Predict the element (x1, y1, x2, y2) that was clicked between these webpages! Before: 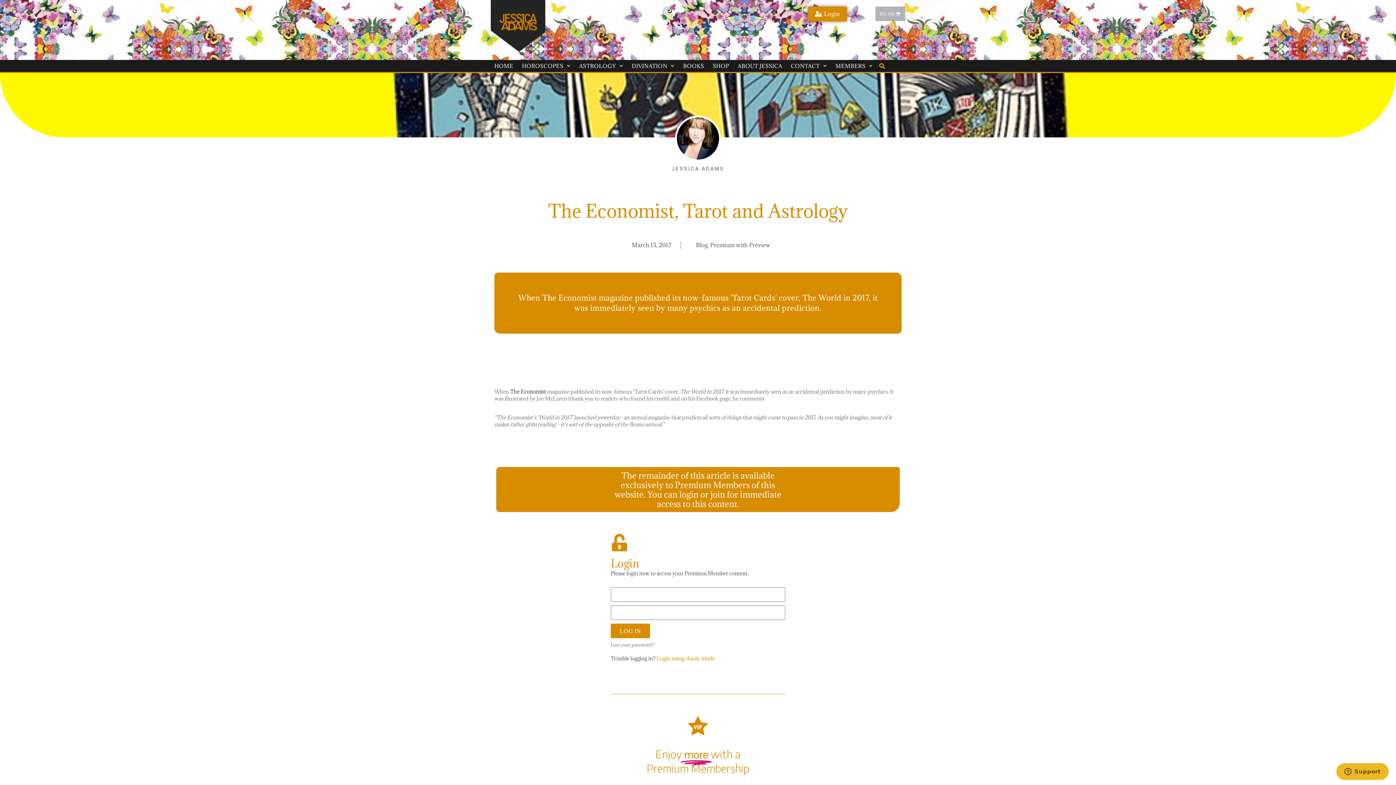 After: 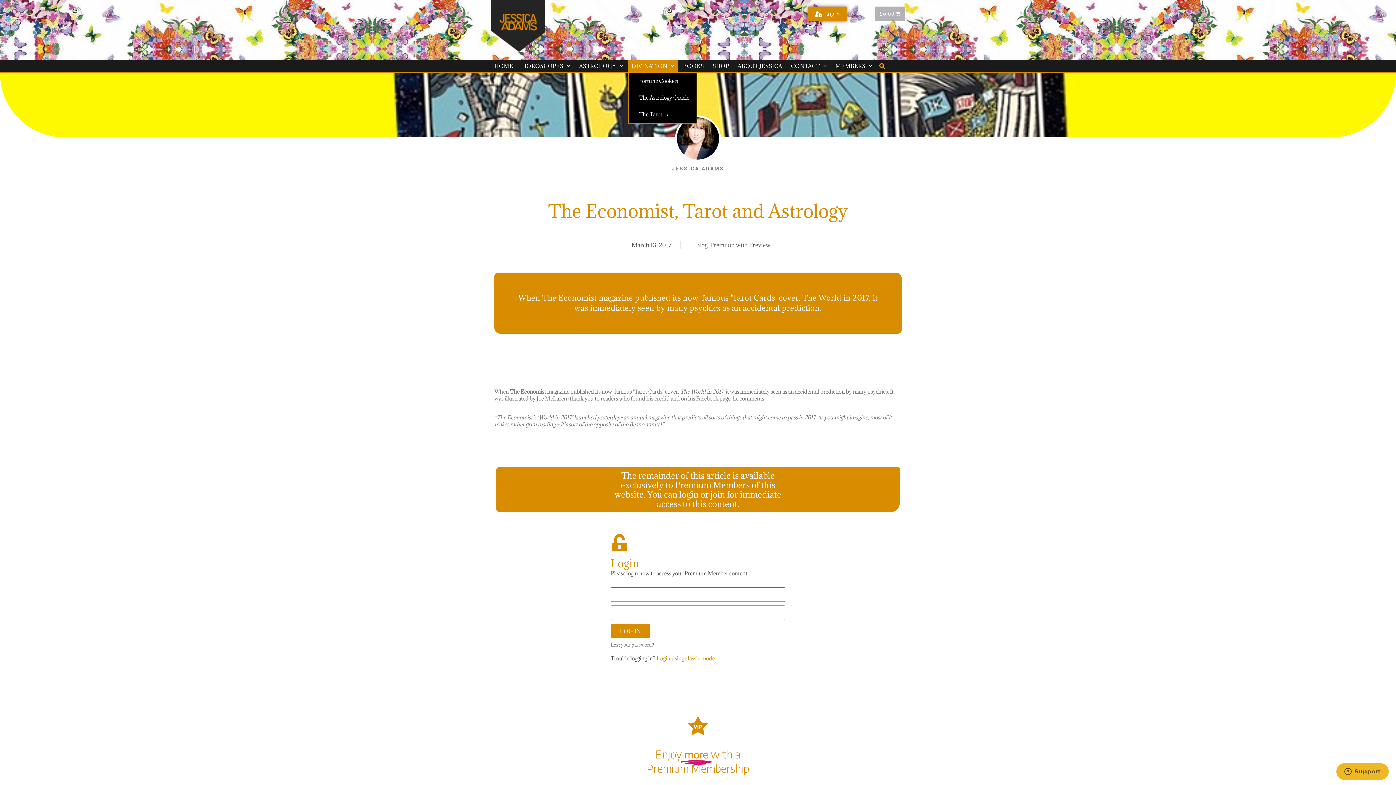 Action: label: DIVINATION bbox: (625, 60, 672, 72)